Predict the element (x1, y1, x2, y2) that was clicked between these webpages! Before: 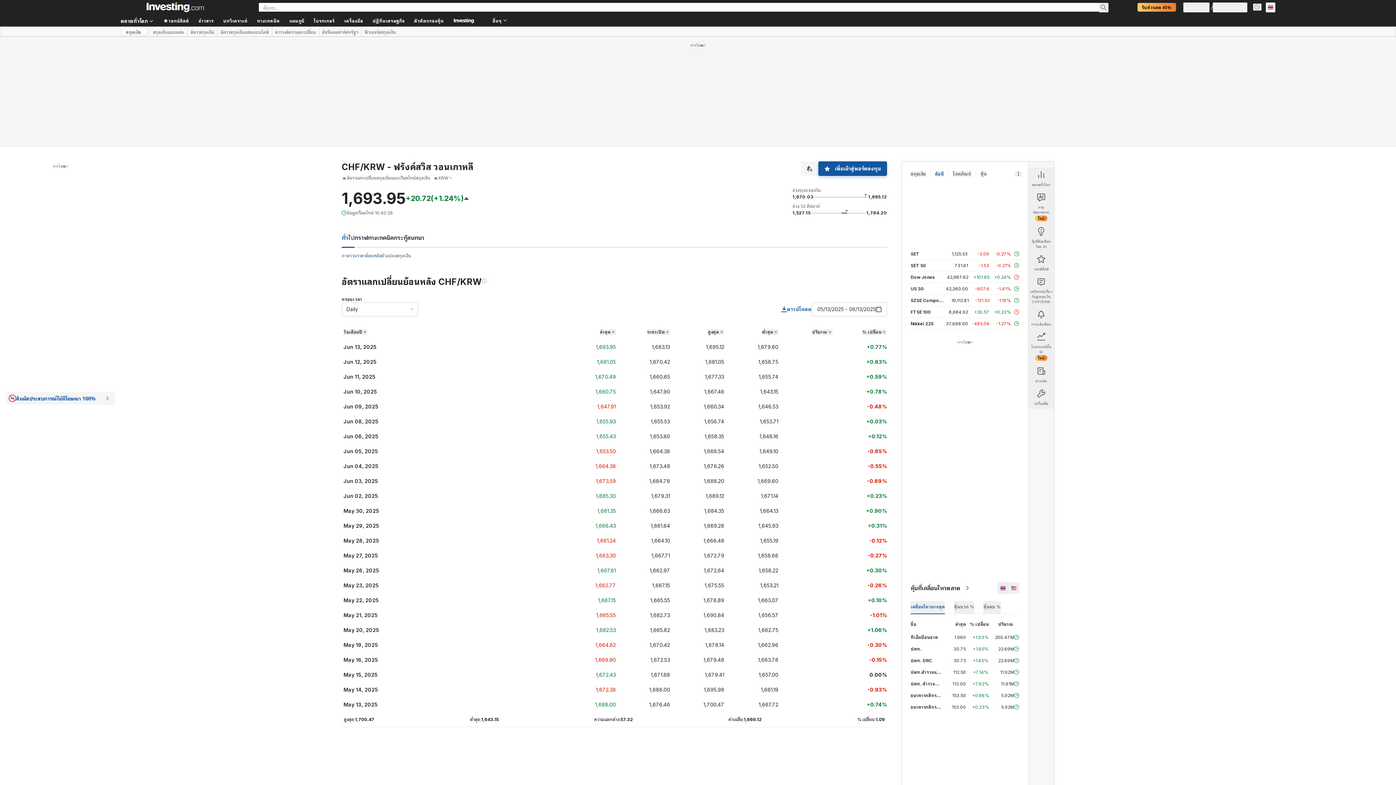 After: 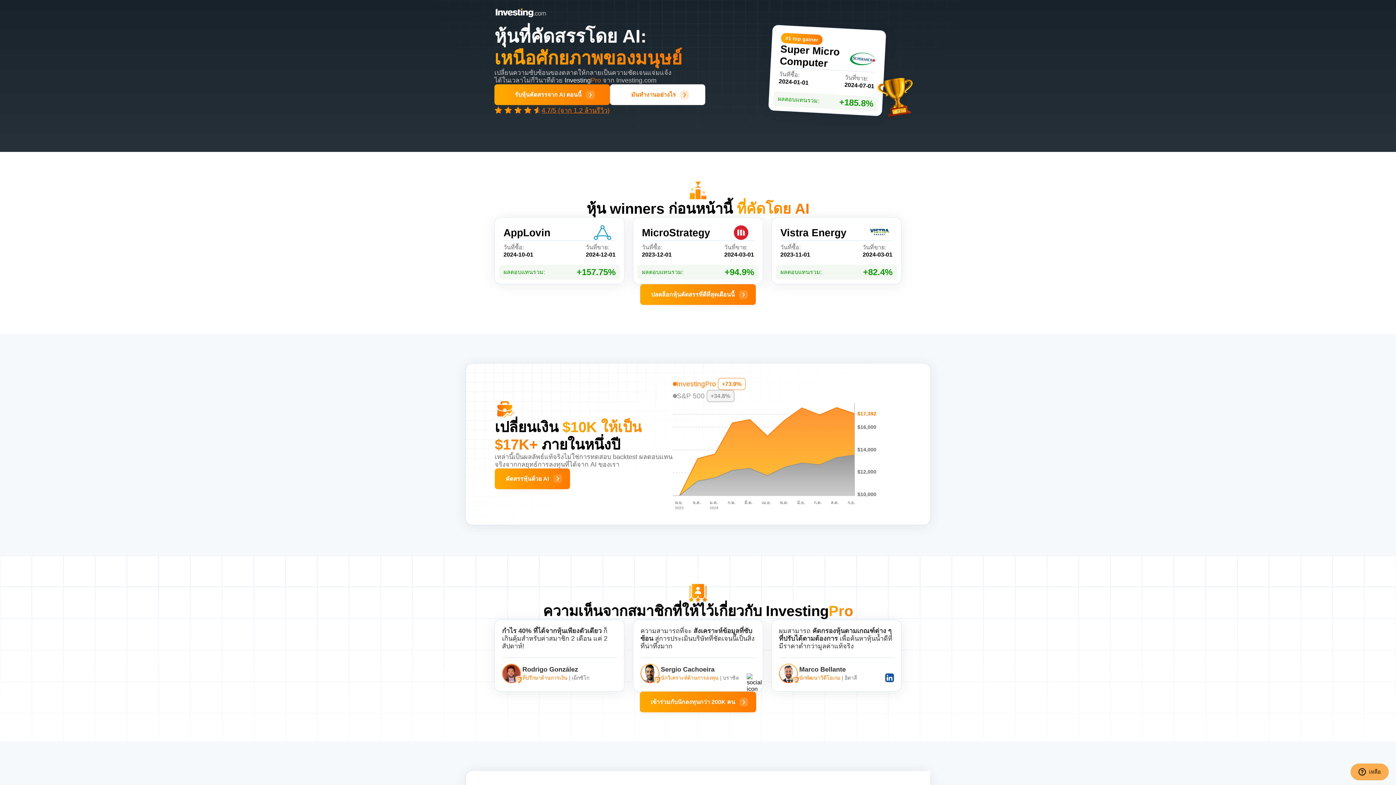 Action: bbox: (5, 392, 114, 405) label: สัมผัสประสบการณ์ไม่มีโฆษณา 100%